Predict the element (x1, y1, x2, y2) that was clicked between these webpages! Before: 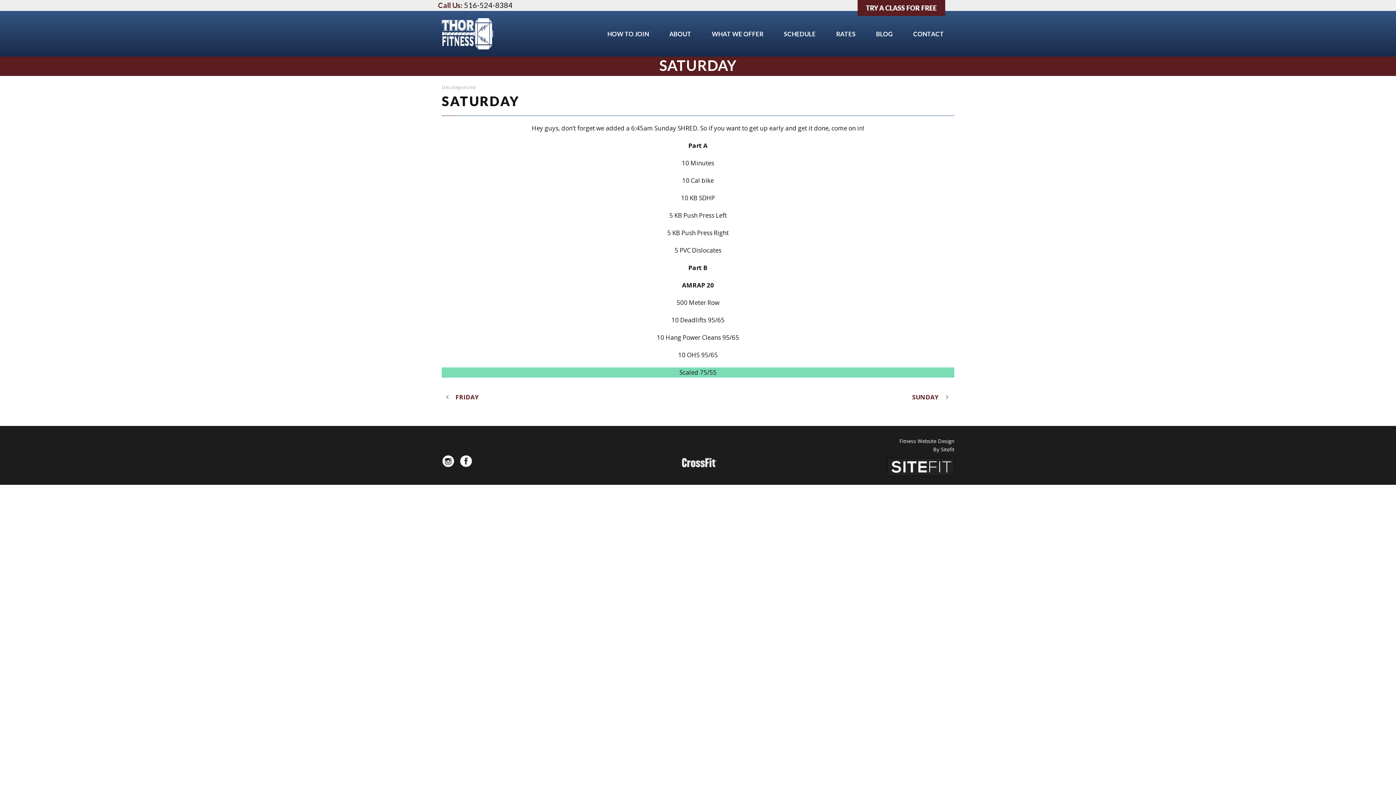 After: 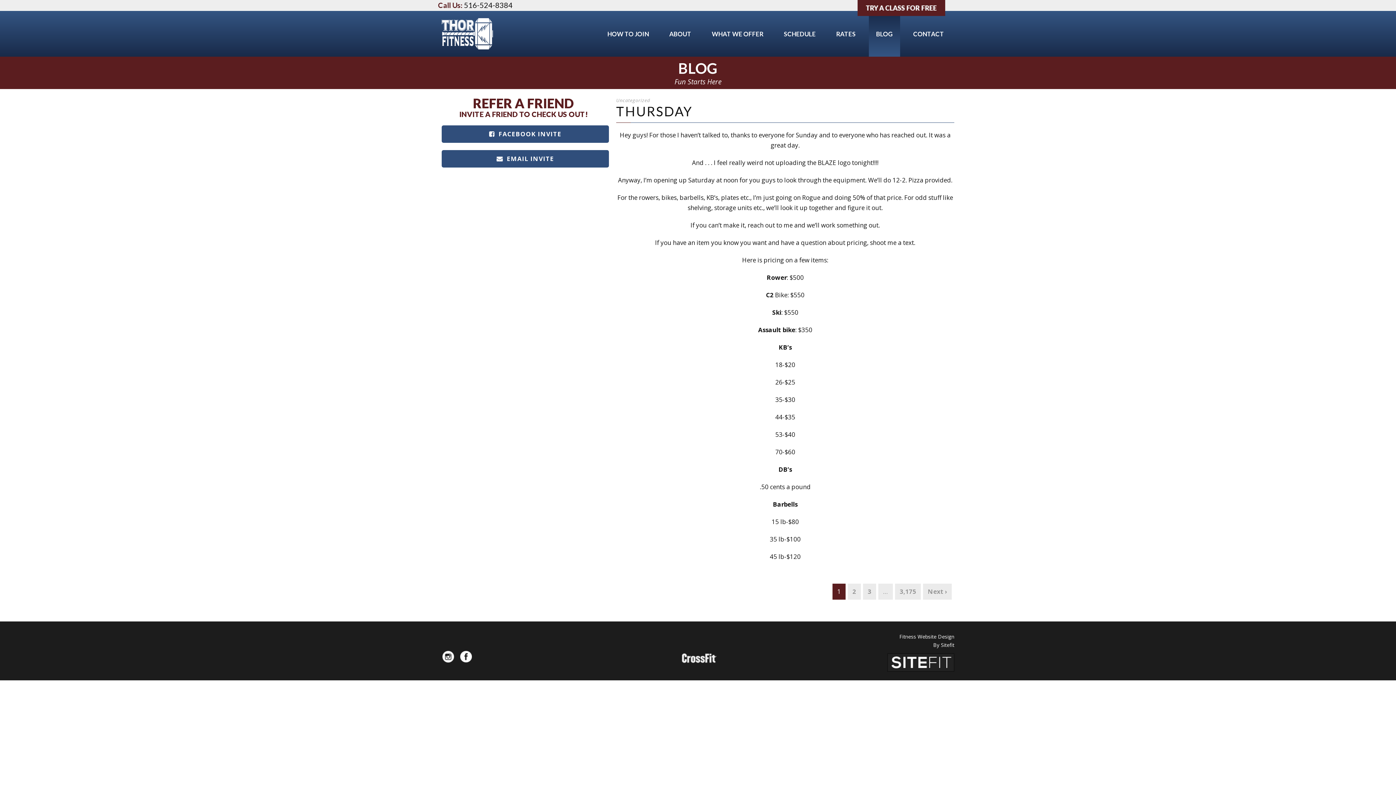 Action: bbox: (869, 29, 900, 51) label: BLOG